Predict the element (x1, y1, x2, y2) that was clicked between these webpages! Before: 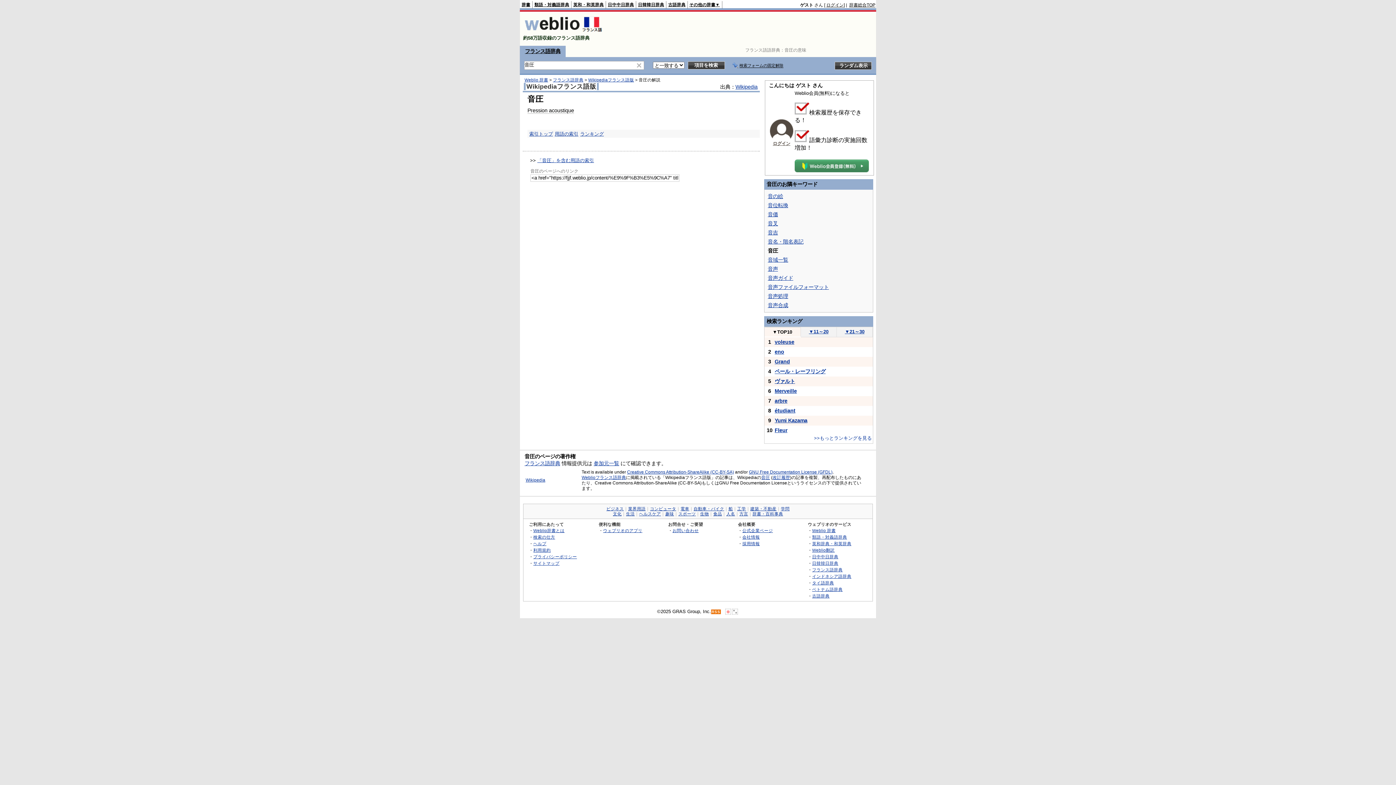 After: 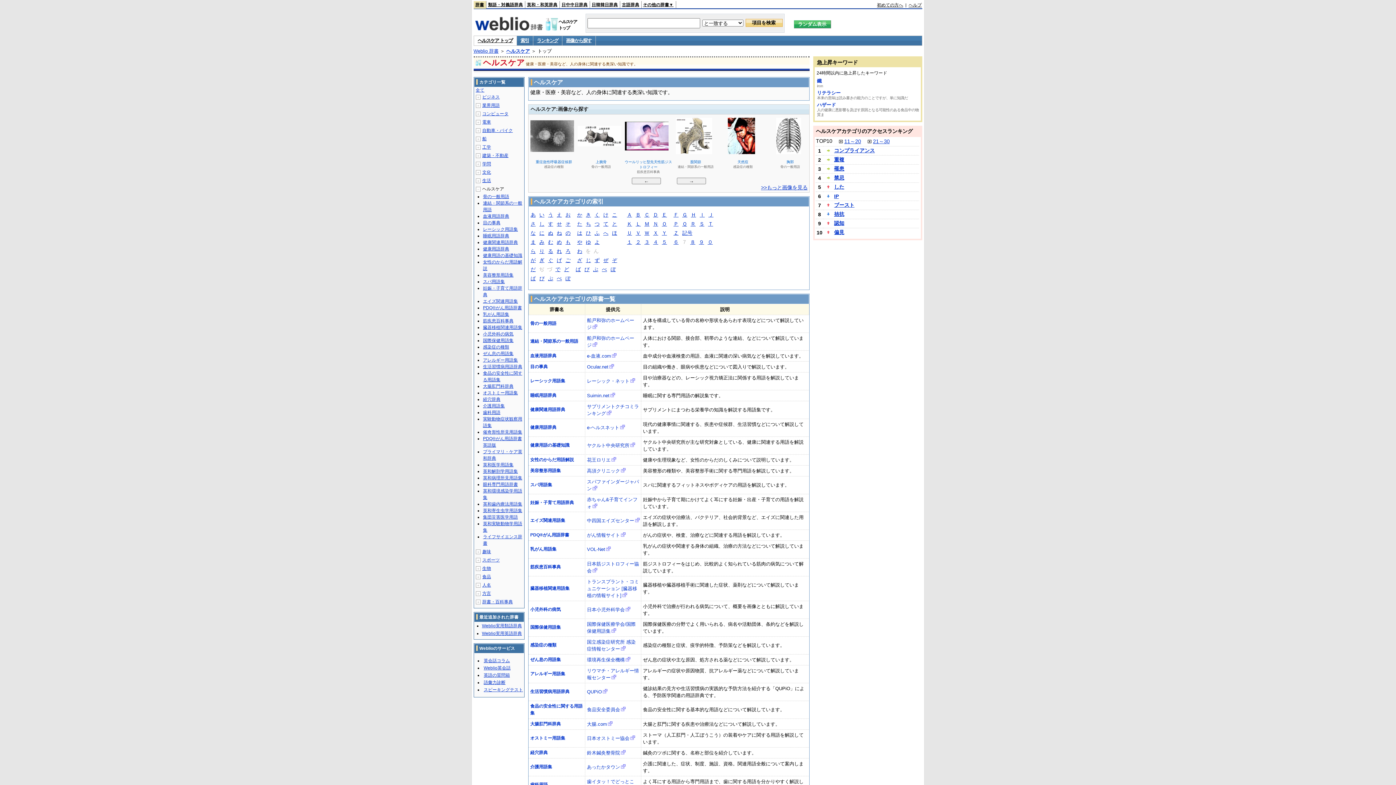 Action: label: ヘルスケア bbox: (639, 512, 661, 516)